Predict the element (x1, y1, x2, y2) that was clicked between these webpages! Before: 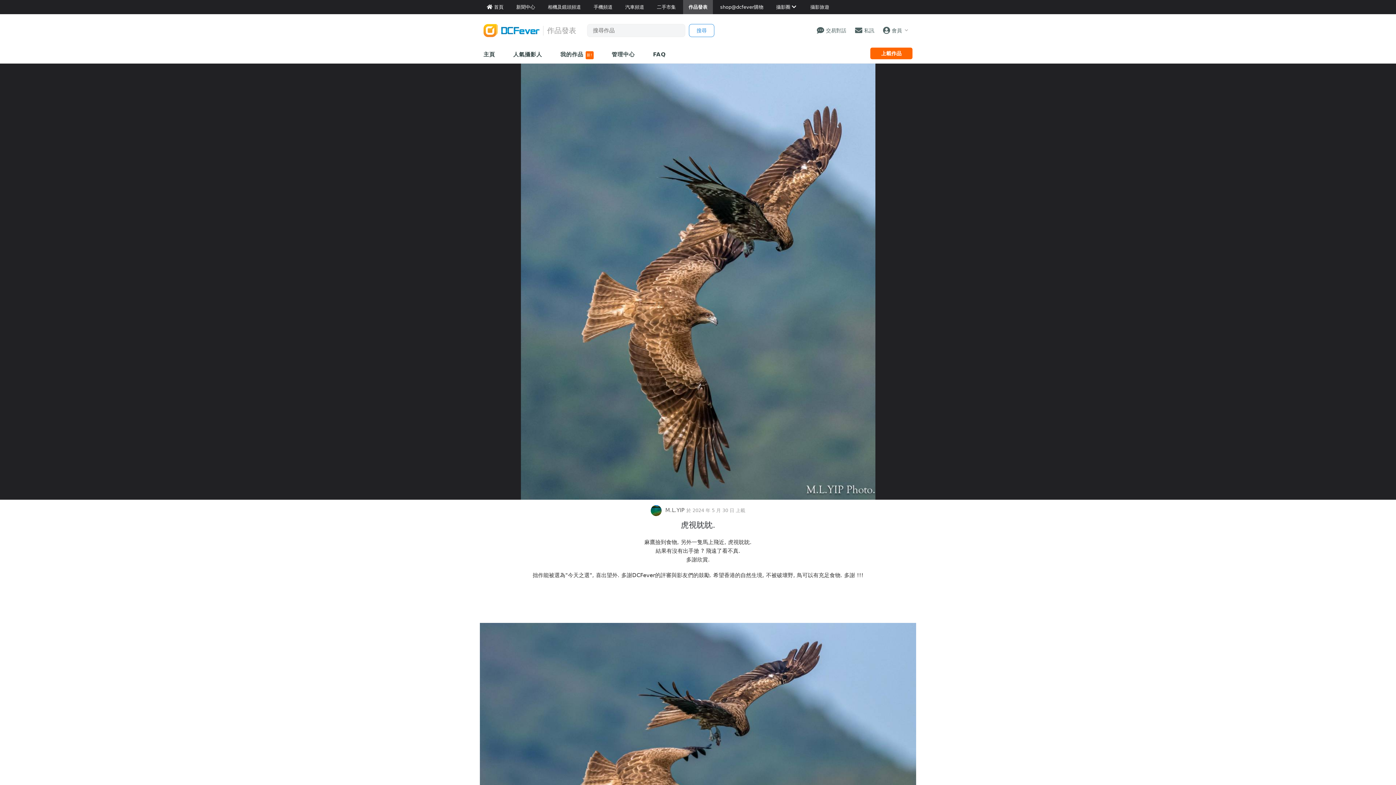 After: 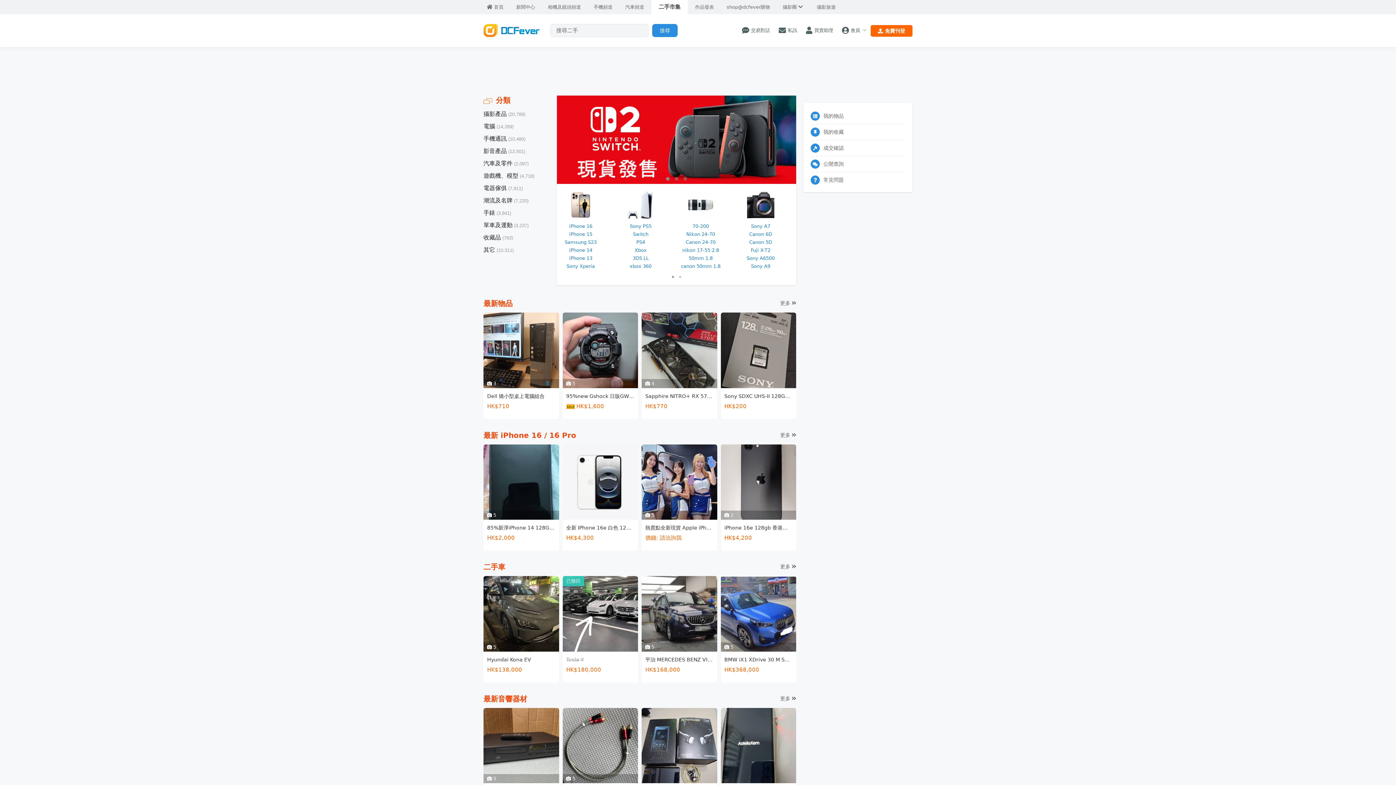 Action: label: 二手市集 bbox: (657, 0, 676, 14)